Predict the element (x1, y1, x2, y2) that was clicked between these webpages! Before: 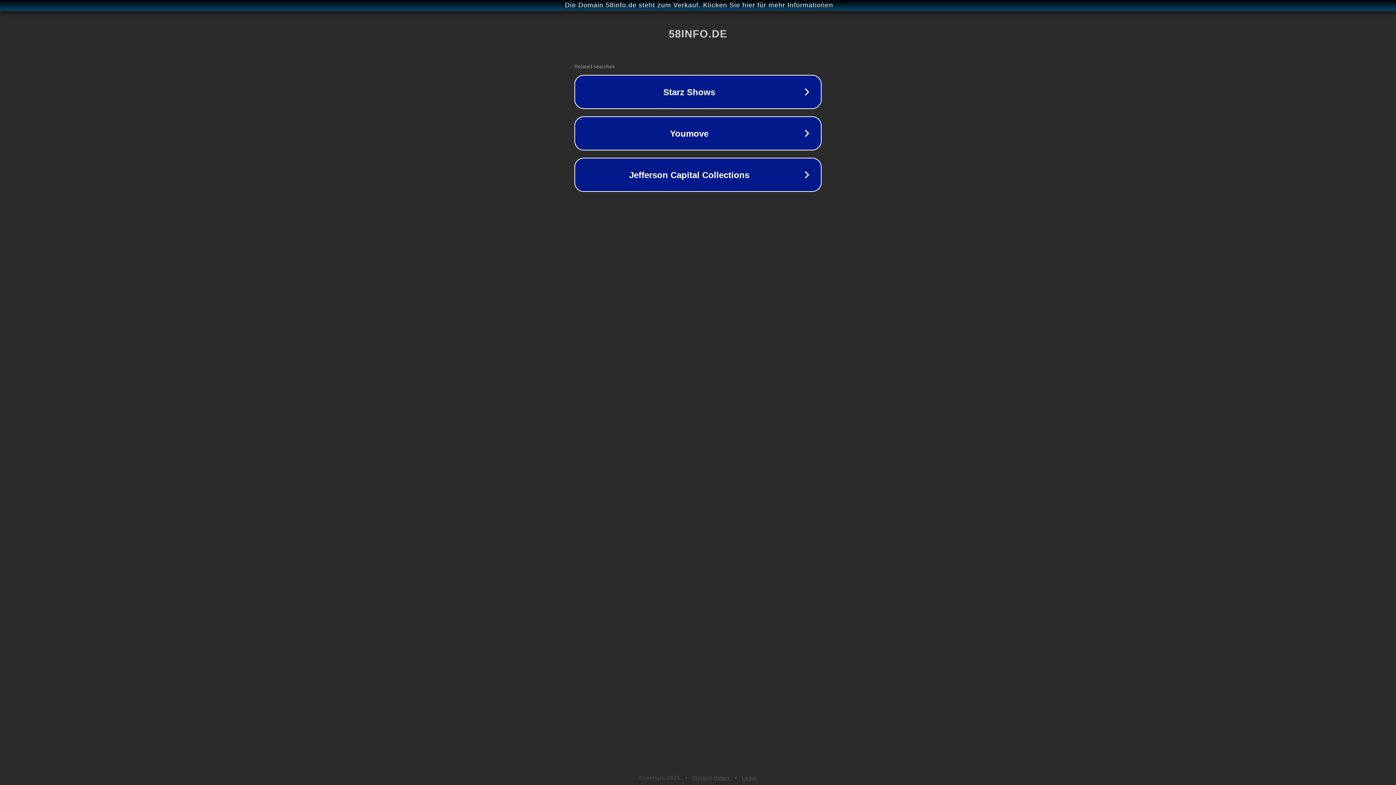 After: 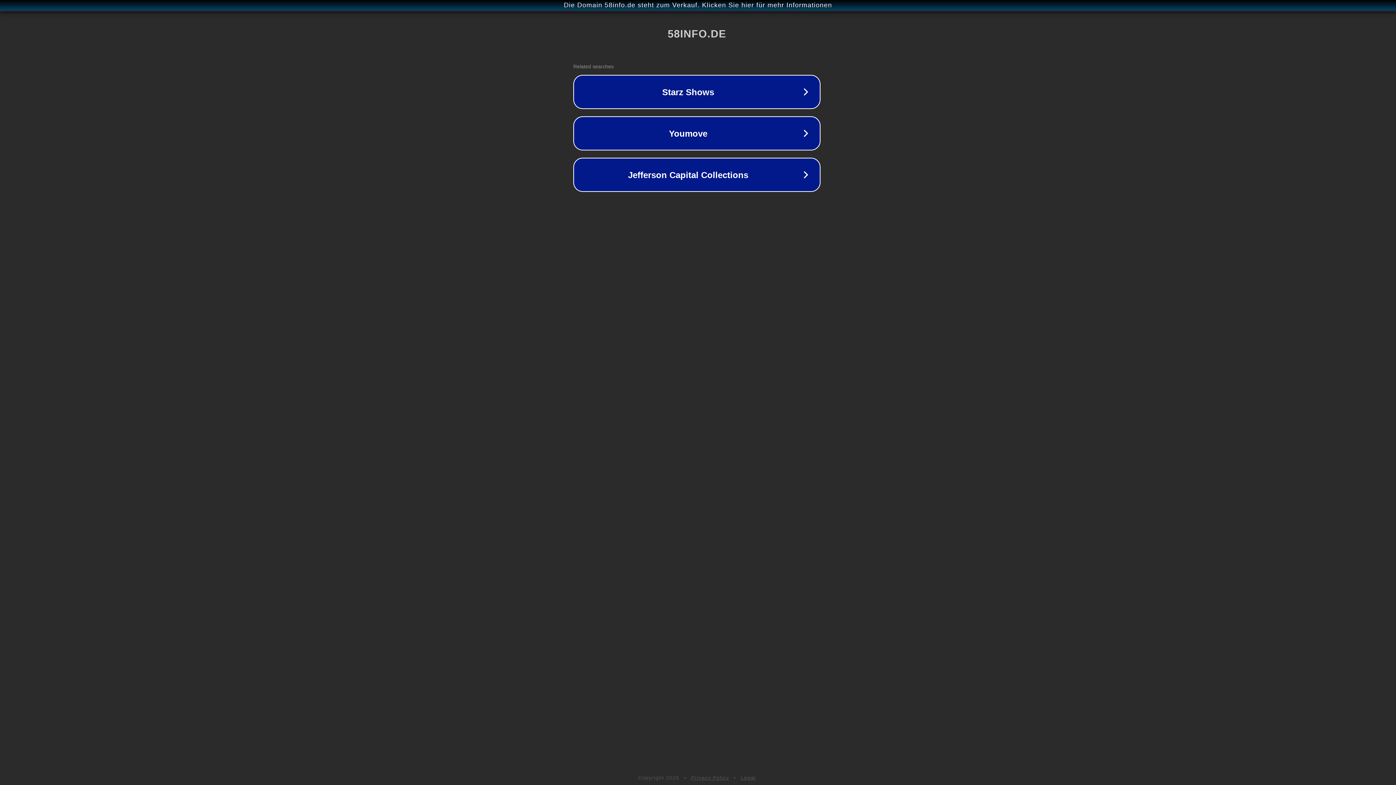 Action: bbox: (1, 1, 1397, 9) label: Die Domain 58info.de steht zum Verkauf. Klicken Sie hier für mehr Informationen